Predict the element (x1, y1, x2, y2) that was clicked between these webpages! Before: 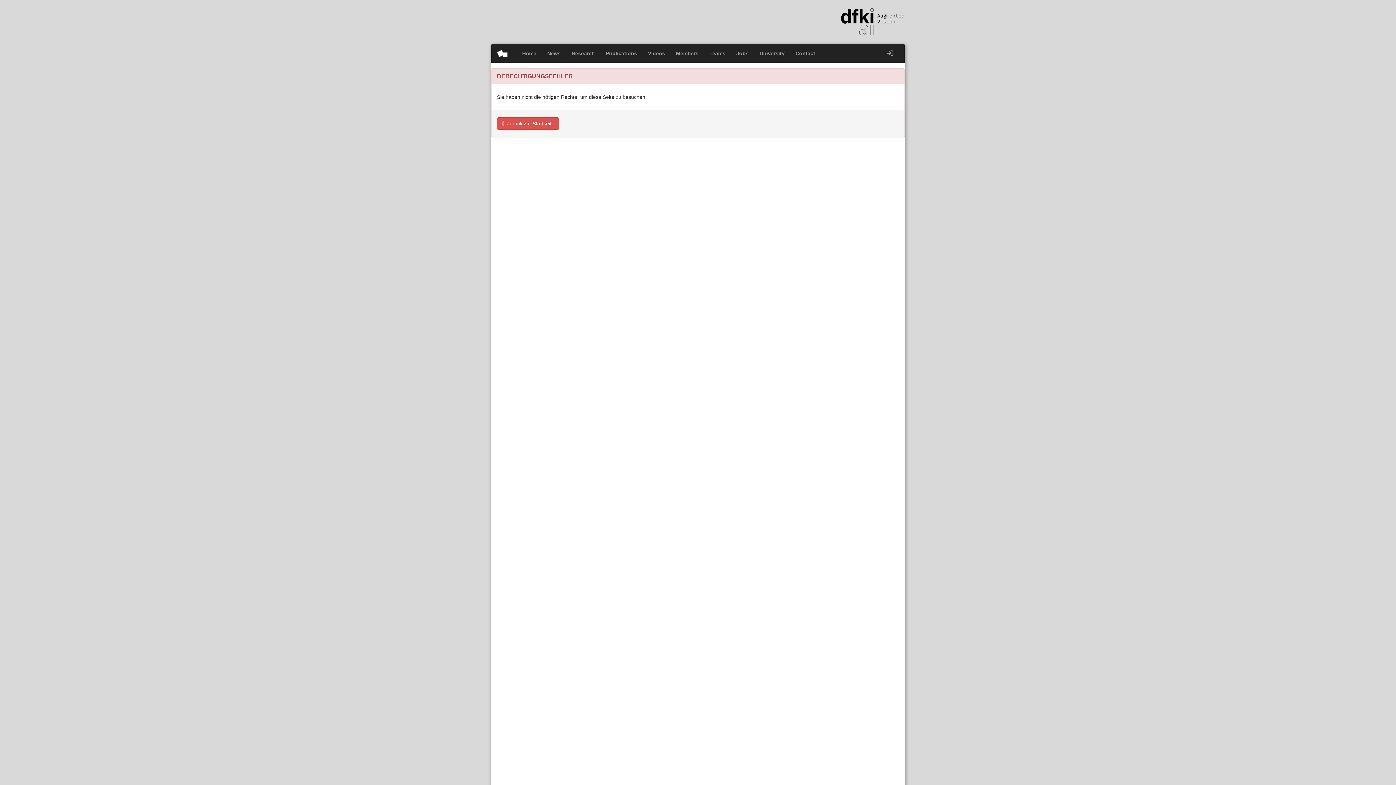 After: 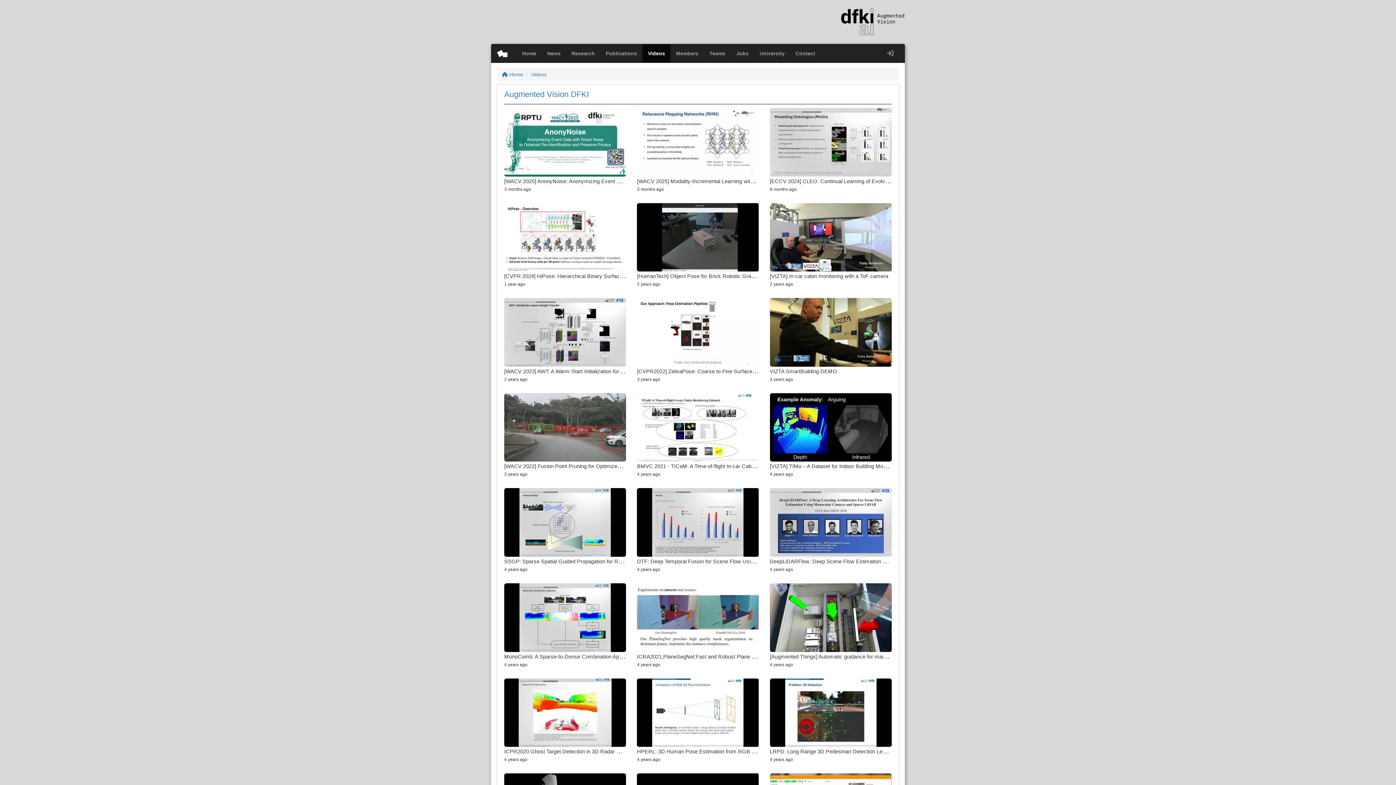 Action: label: Videos bbox: (642, 44, 670, 62)